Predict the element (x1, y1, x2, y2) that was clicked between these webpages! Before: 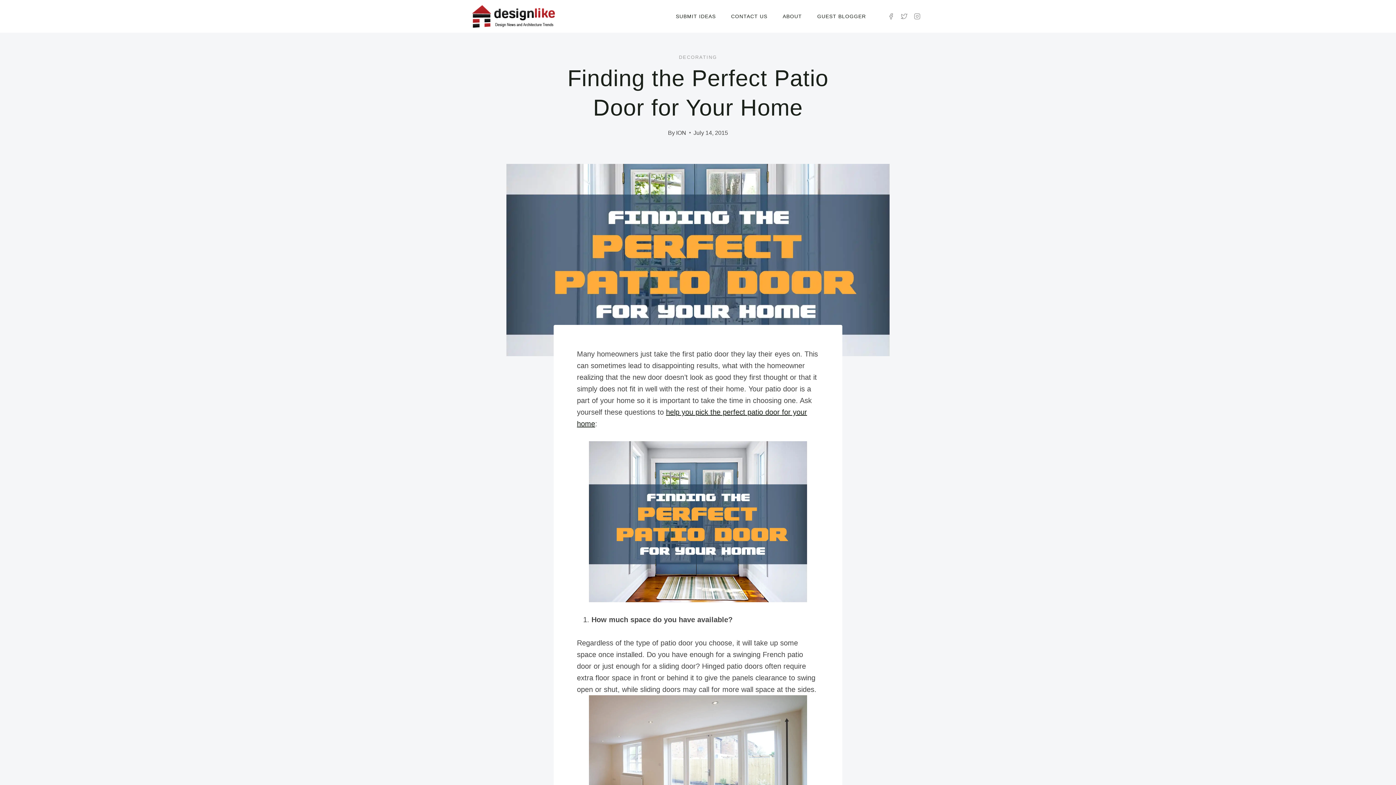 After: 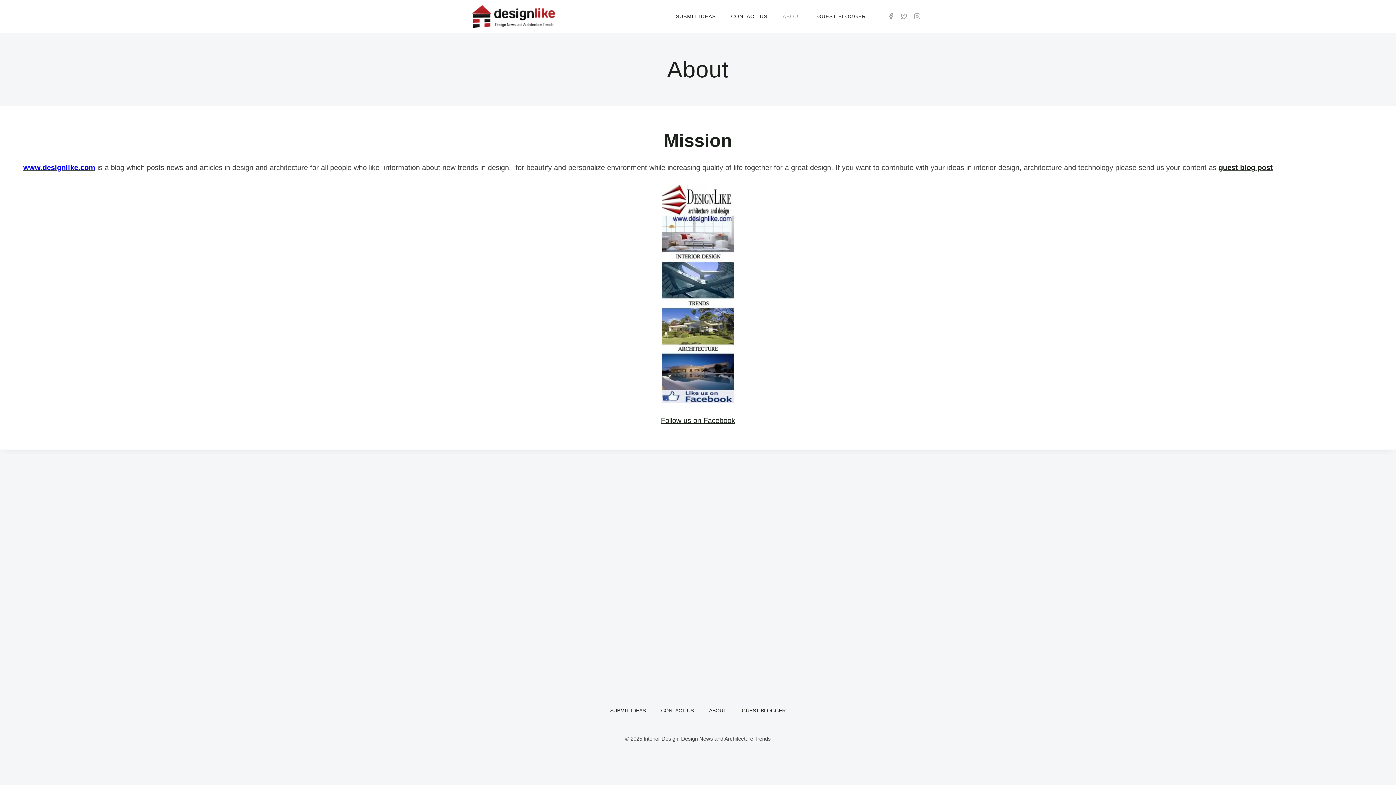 Action: label: ABOUT bbox: (775, 10, 809, 21)